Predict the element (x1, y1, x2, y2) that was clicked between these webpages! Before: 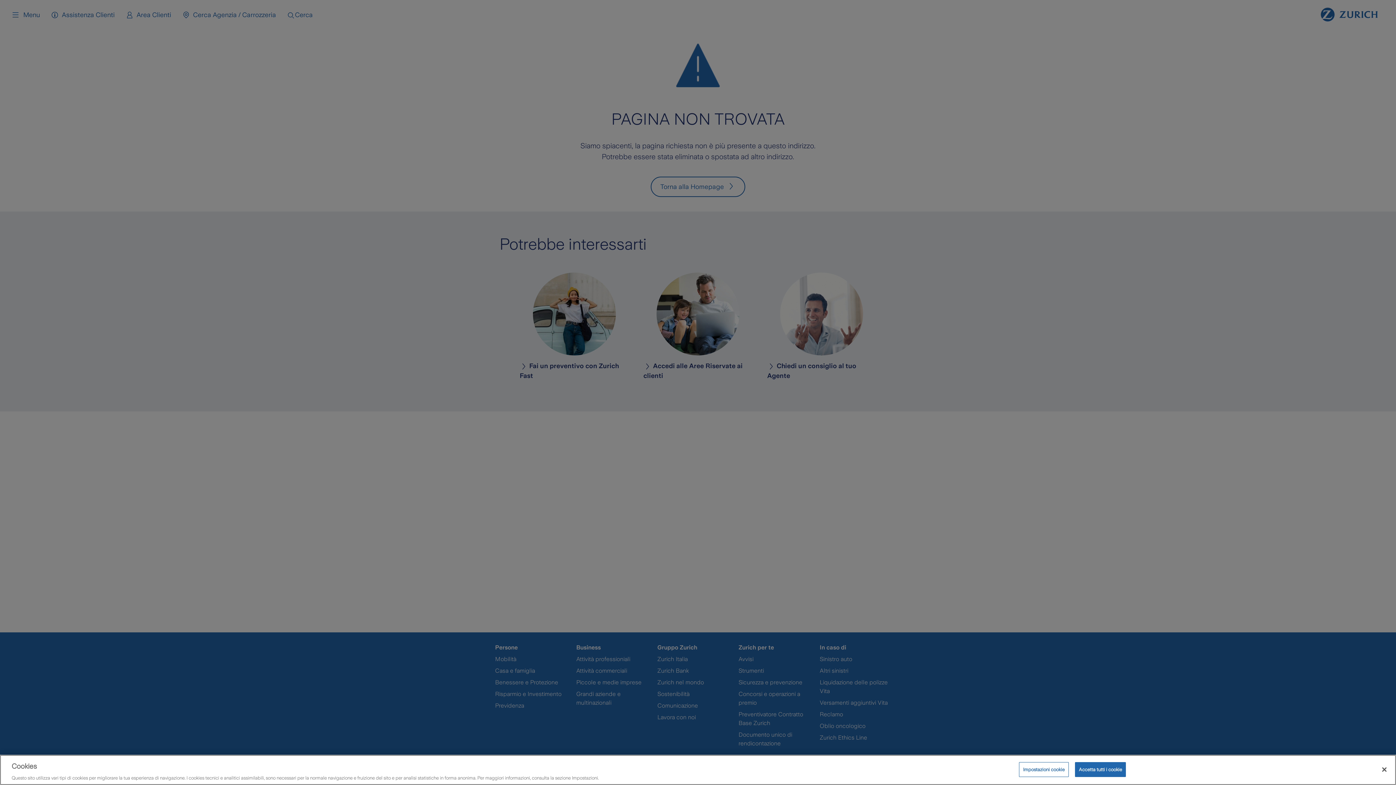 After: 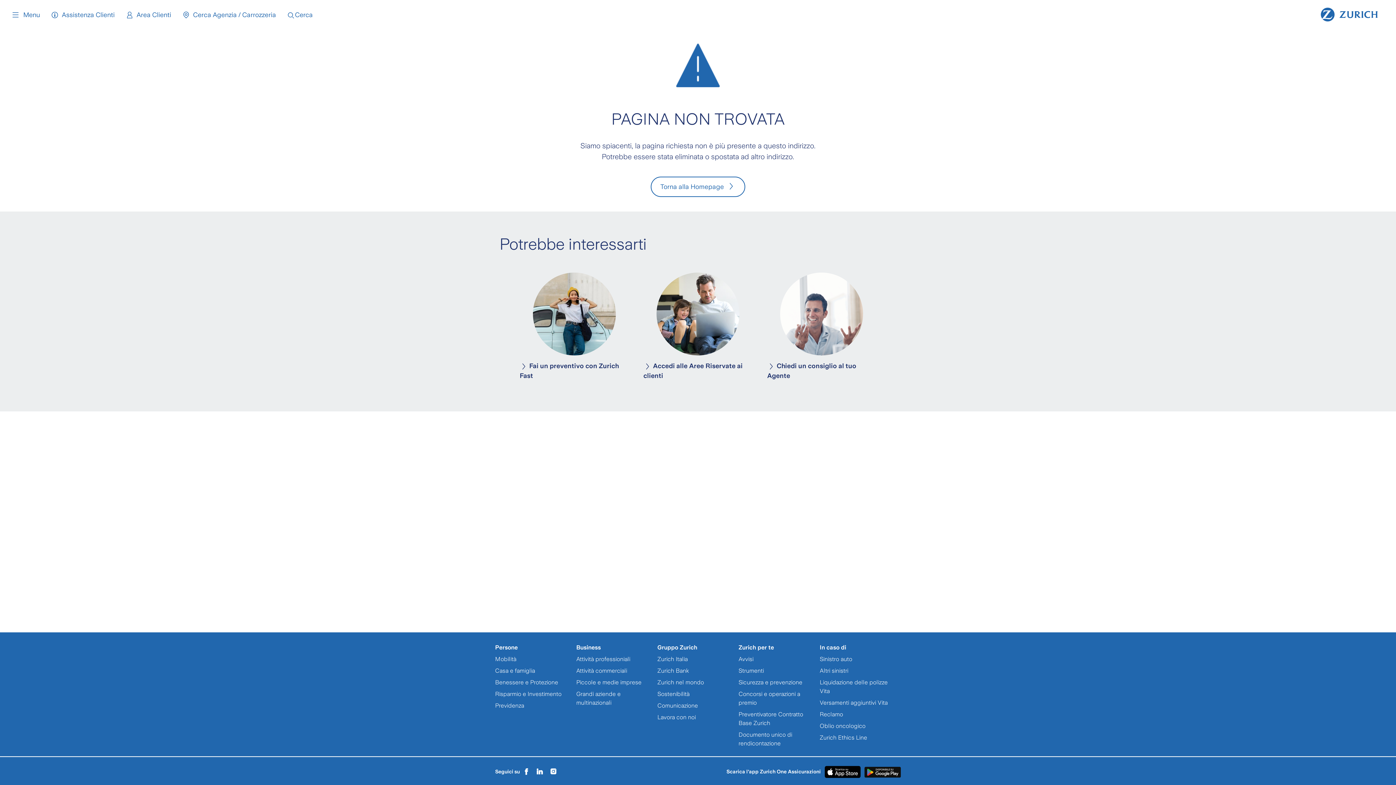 Action: bbox: (1075, 762, 1126, 777) label: Accetta tutti i cookie